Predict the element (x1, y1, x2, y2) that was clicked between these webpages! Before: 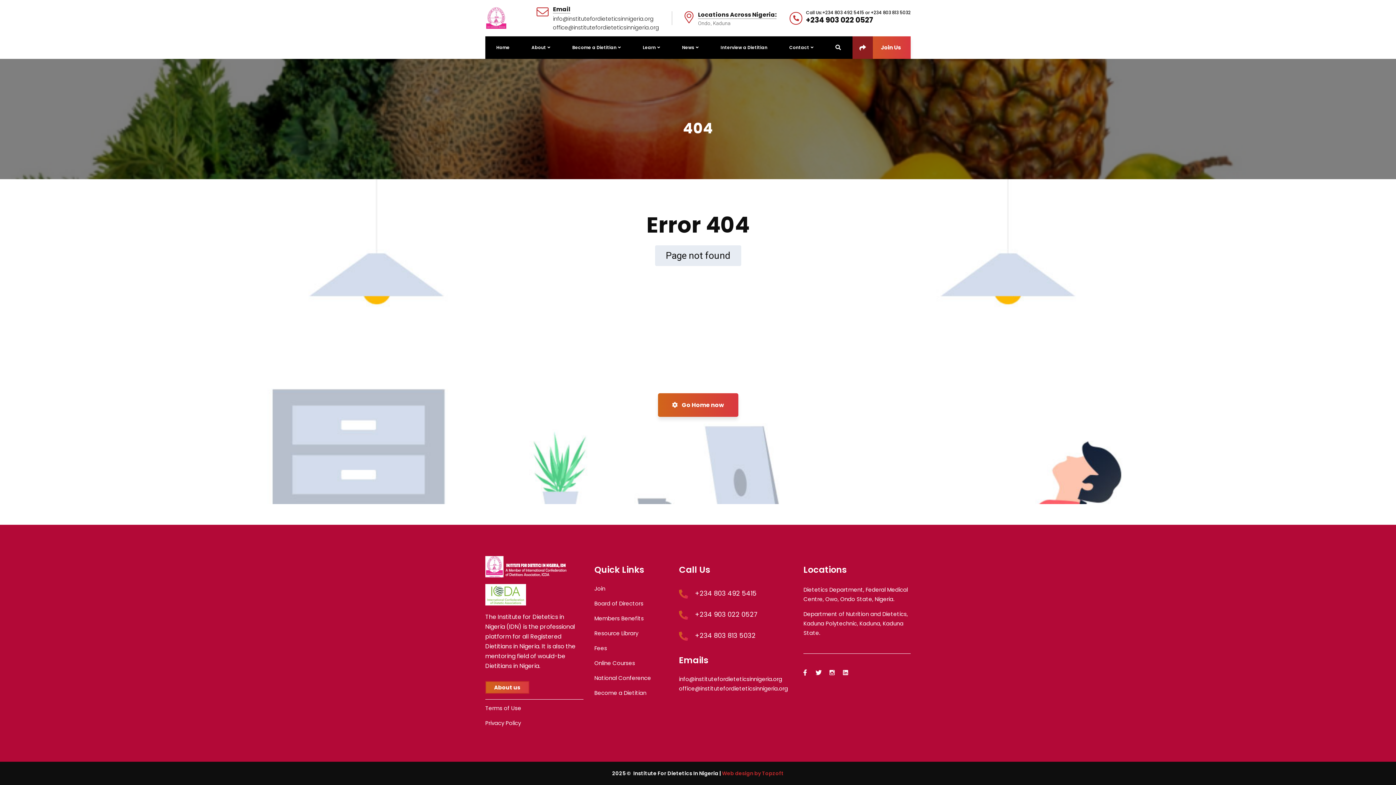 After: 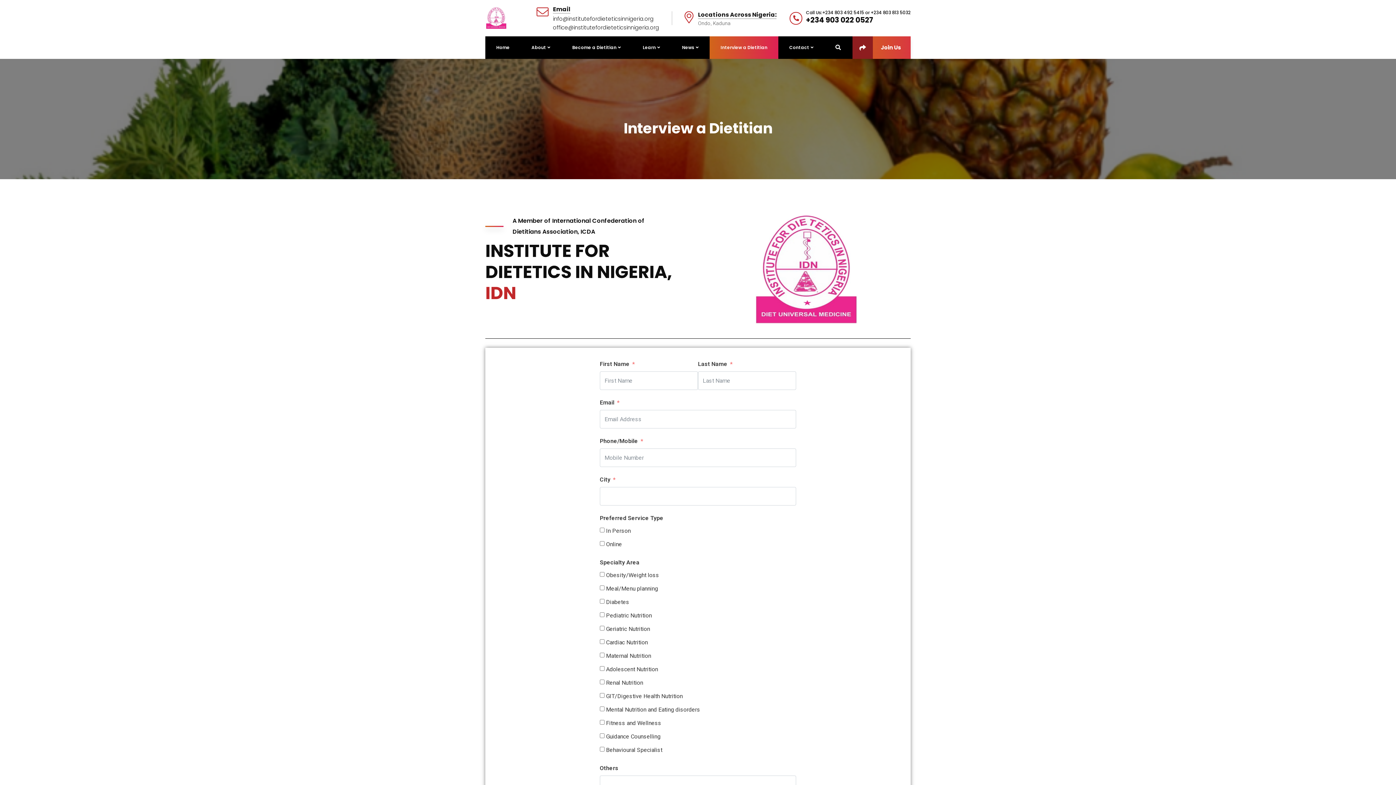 Action: label: Interview a Dietitian bbox: (709, 36, 778, 58)